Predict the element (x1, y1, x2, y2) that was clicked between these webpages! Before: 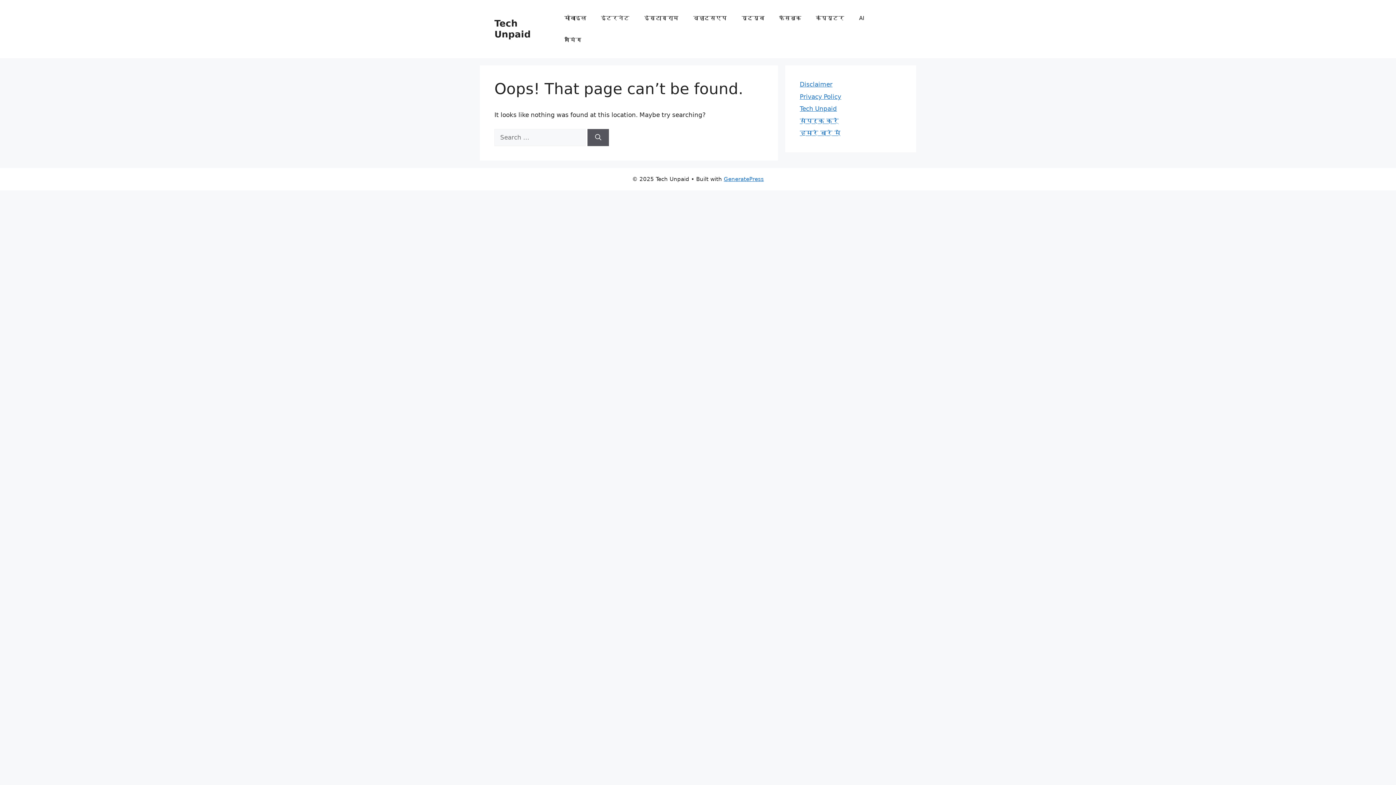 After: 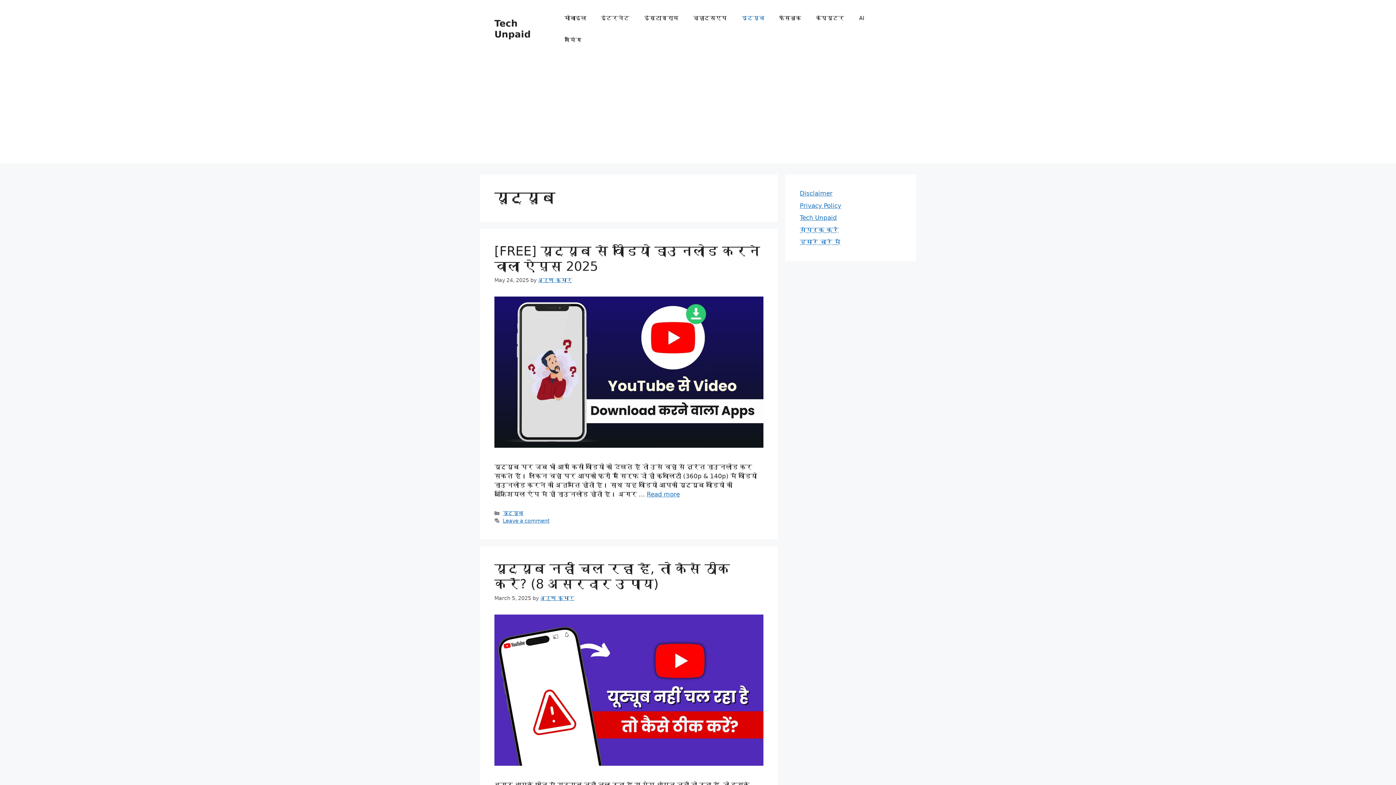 Action: label: यूट्यूब bbox: (734, 7, 772, 29)